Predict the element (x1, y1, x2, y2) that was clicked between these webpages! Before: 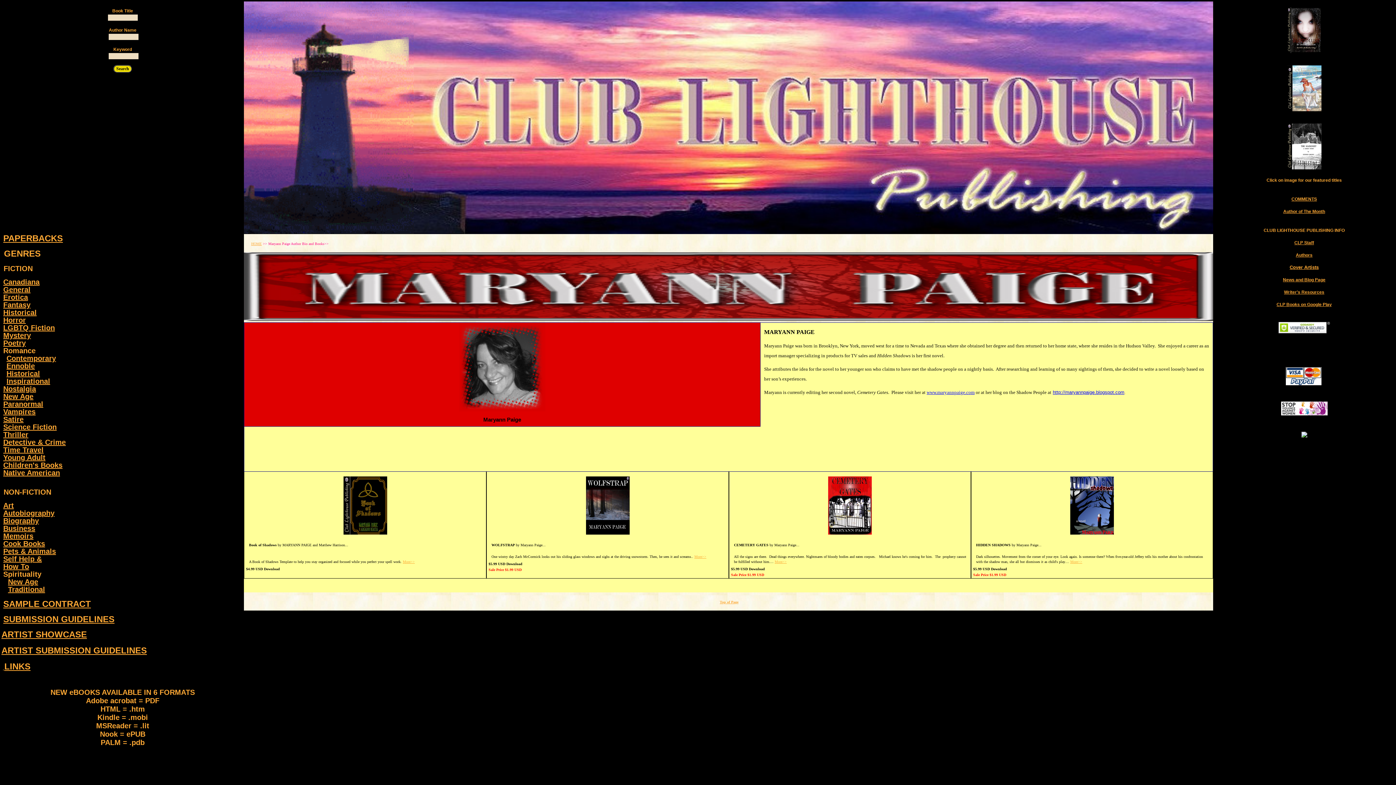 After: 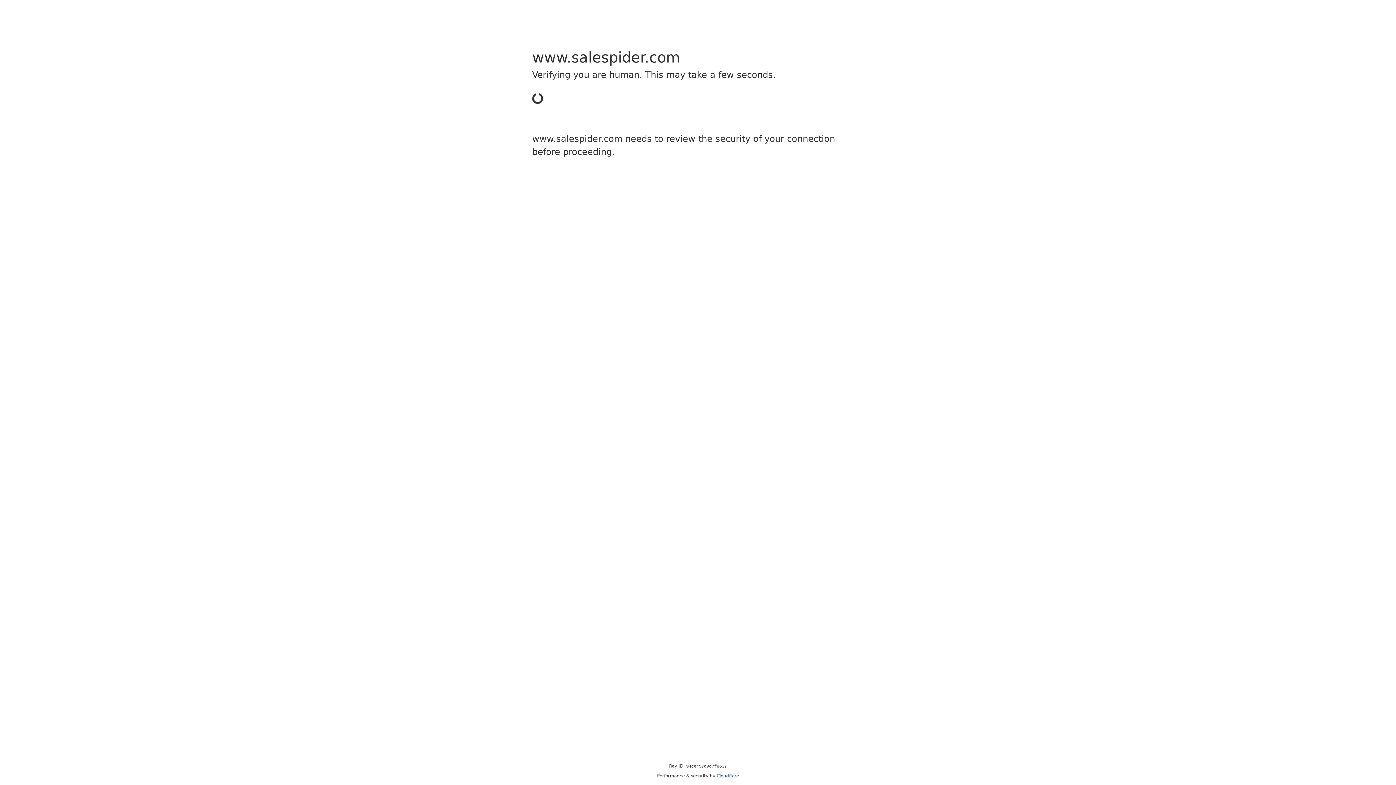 Action: bbox: (1301, 432, 1307, 438)